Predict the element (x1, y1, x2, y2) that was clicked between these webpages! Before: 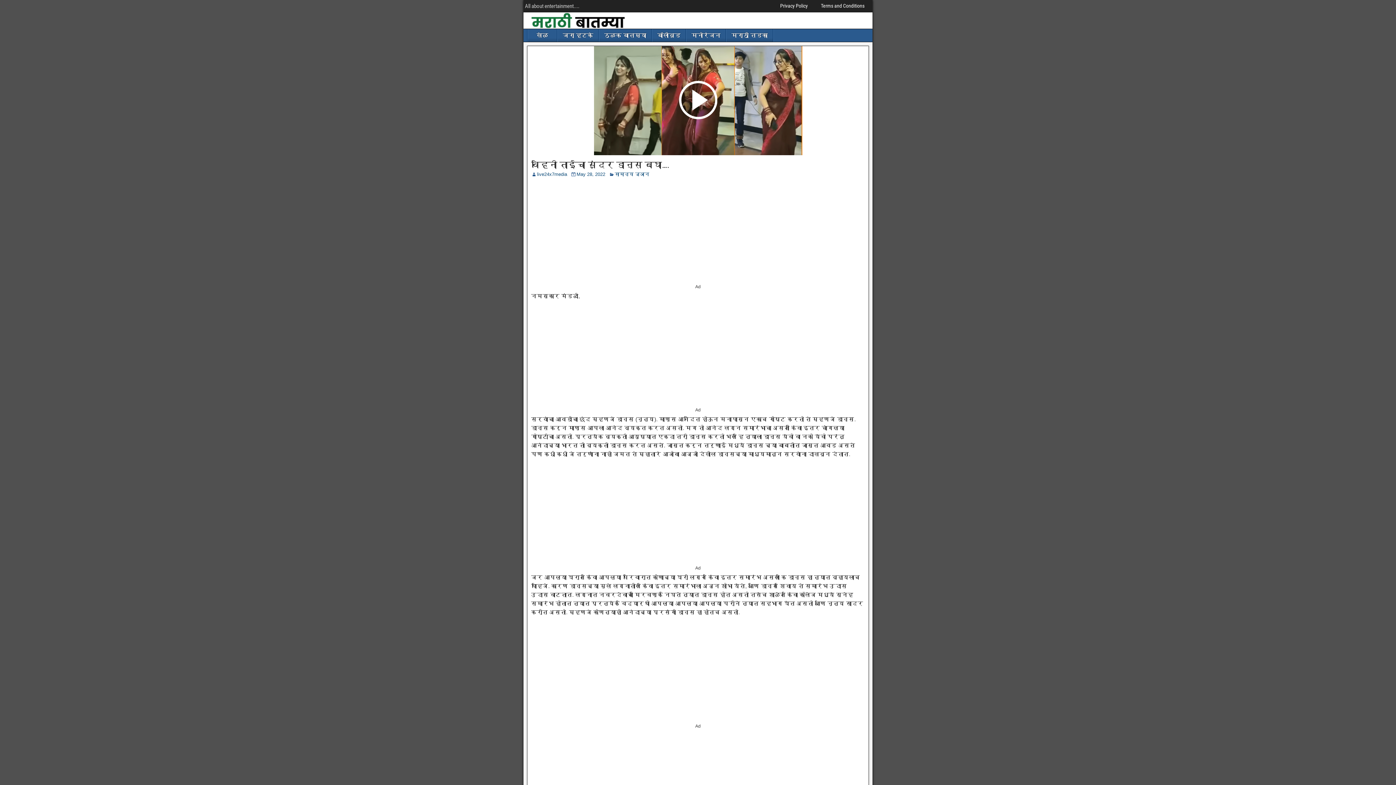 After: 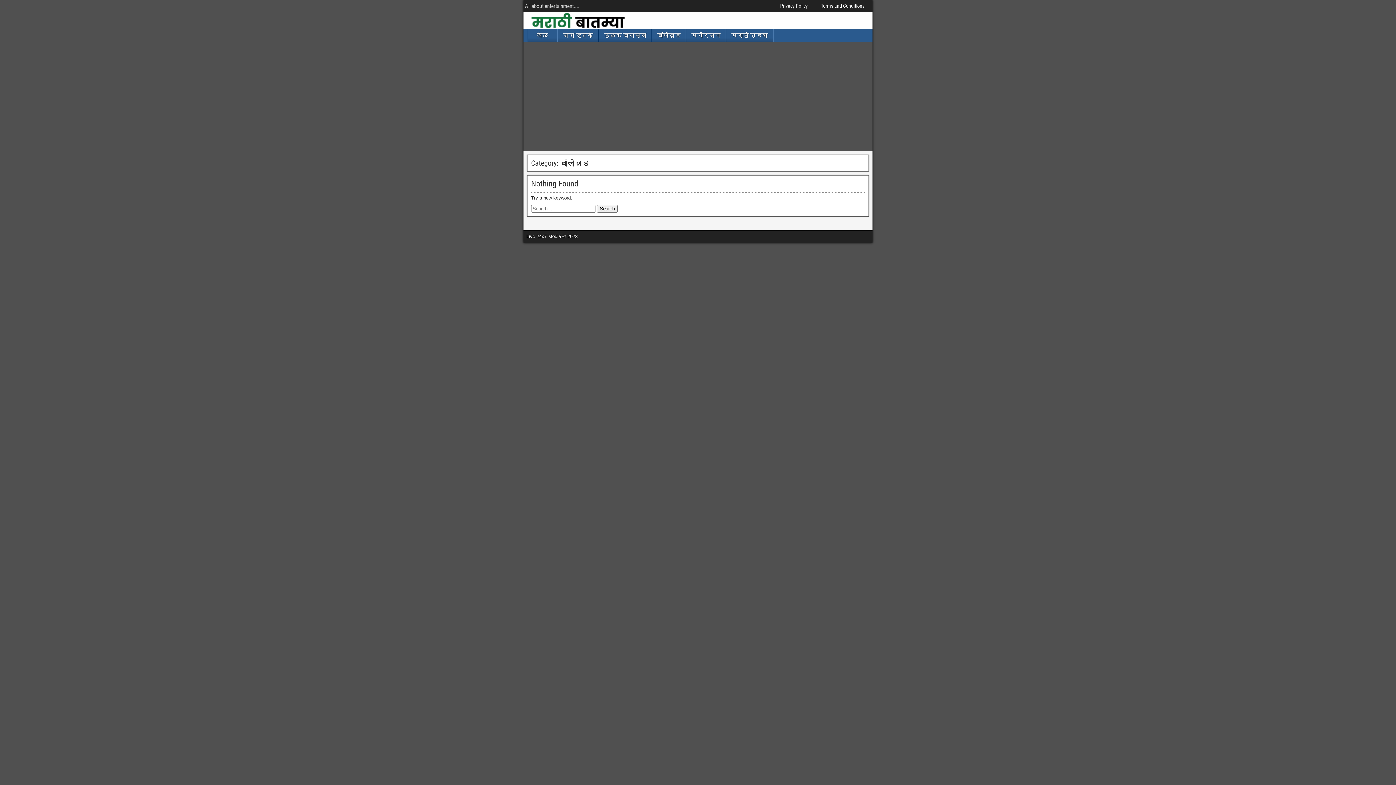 Action: label: बॉलीवुड bbox: (652, 29, 685, 41)